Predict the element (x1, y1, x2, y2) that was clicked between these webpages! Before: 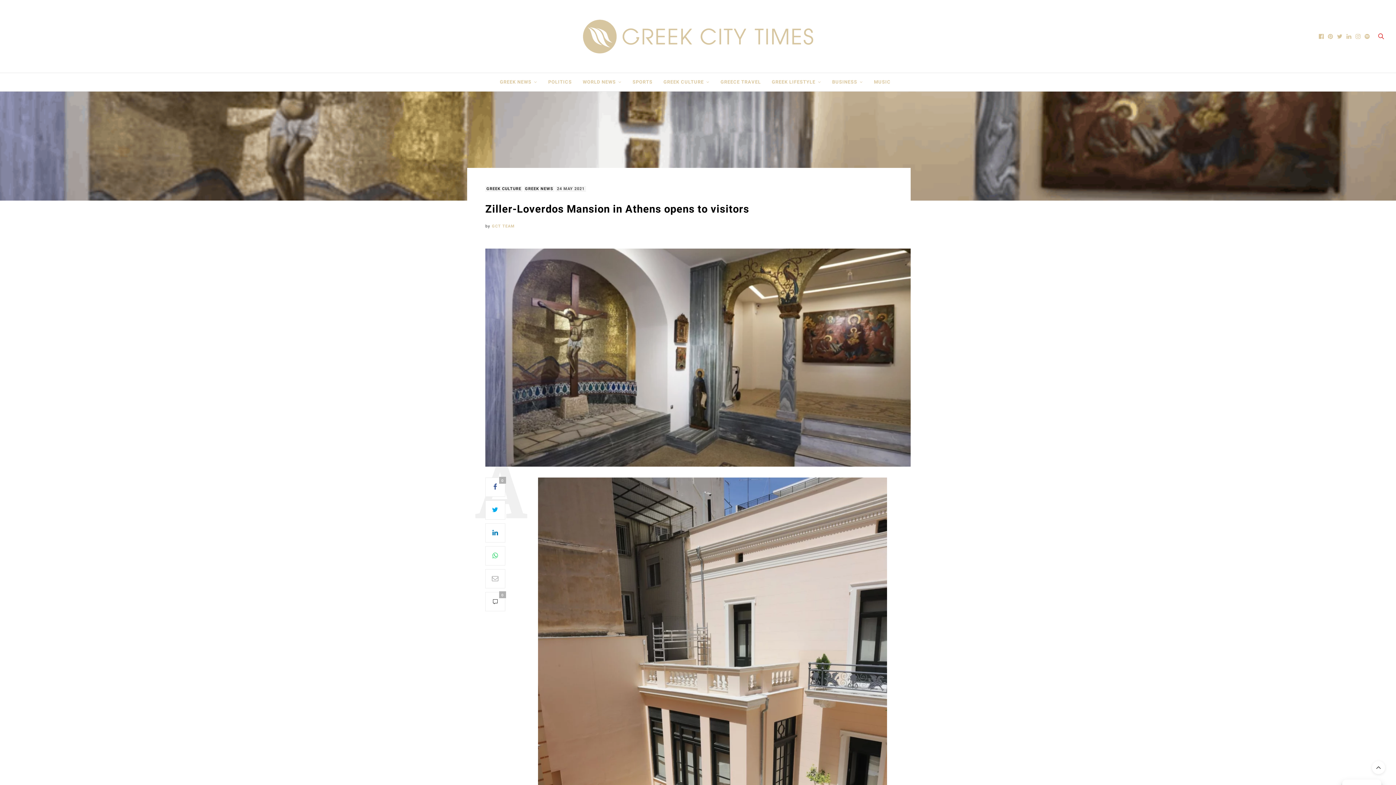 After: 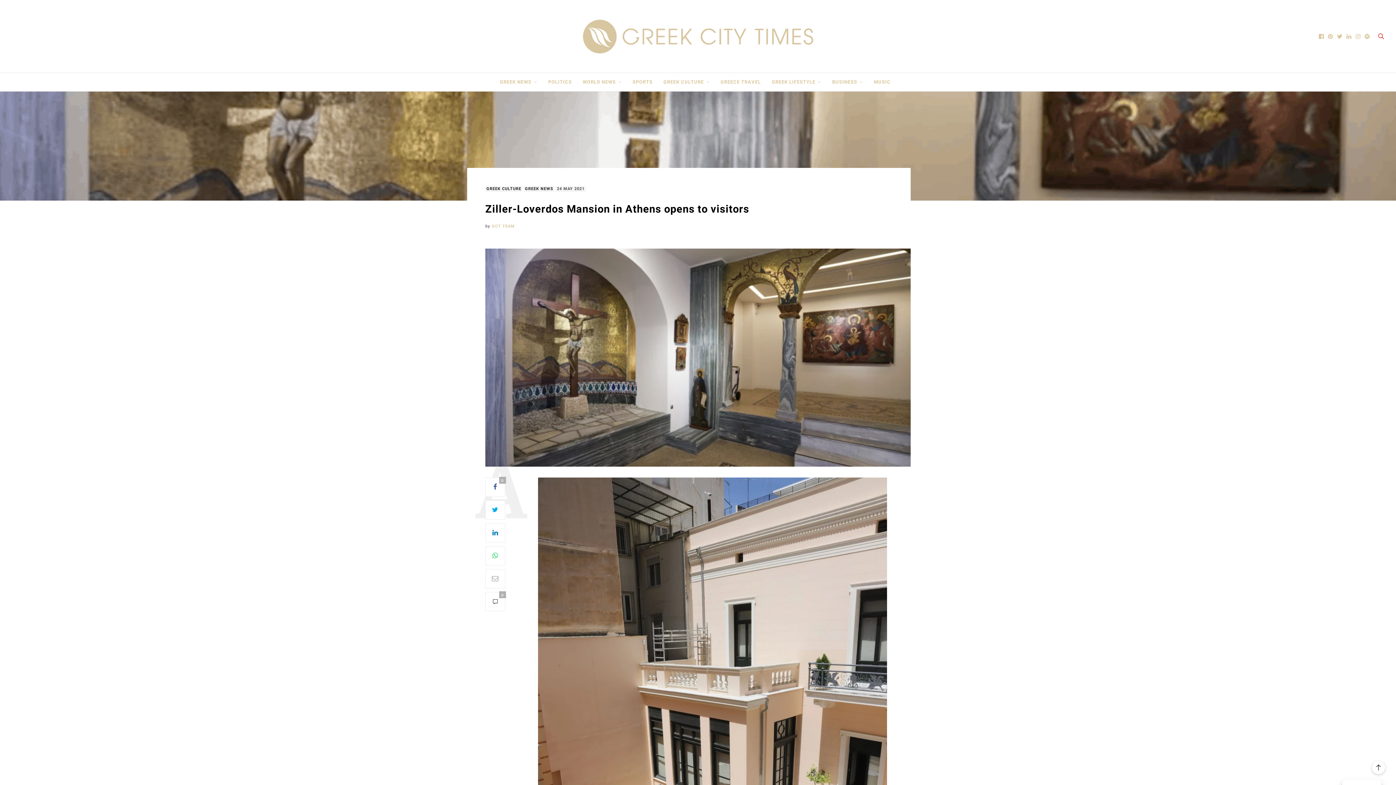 Action: bbox: (1372, 761, 1385, 774)